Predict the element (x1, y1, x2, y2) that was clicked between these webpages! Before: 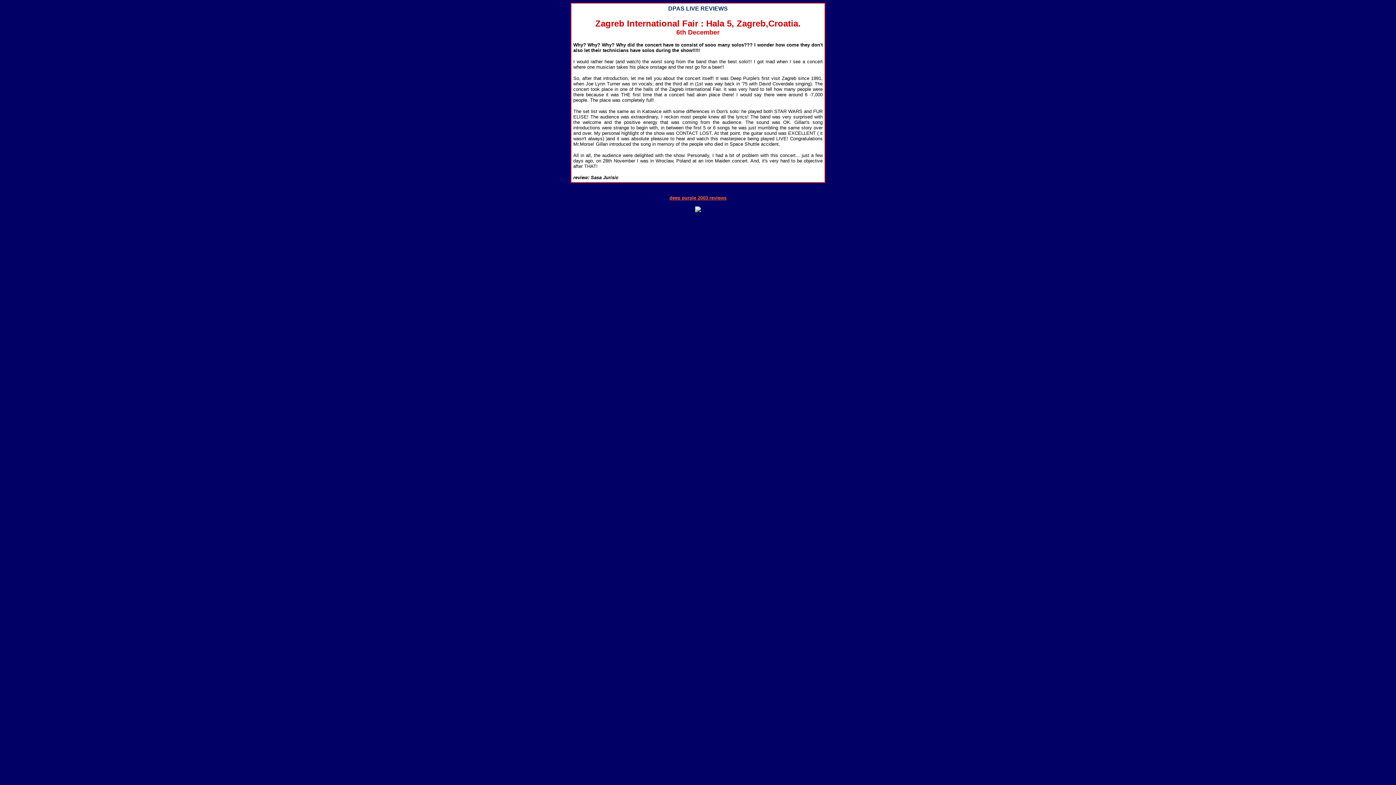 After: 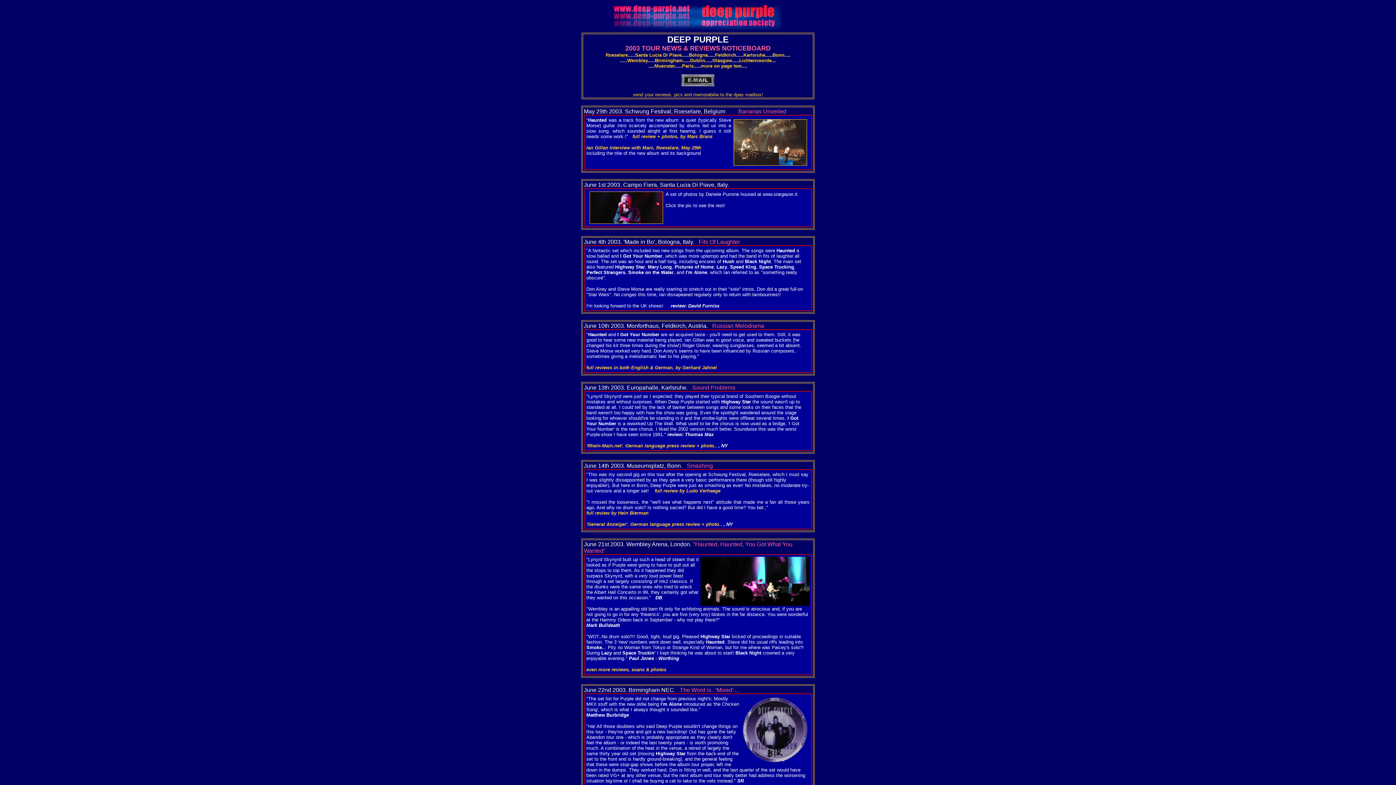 Action: bbox: (669, 195, 726, 200) label: deep purple 2003 reviews